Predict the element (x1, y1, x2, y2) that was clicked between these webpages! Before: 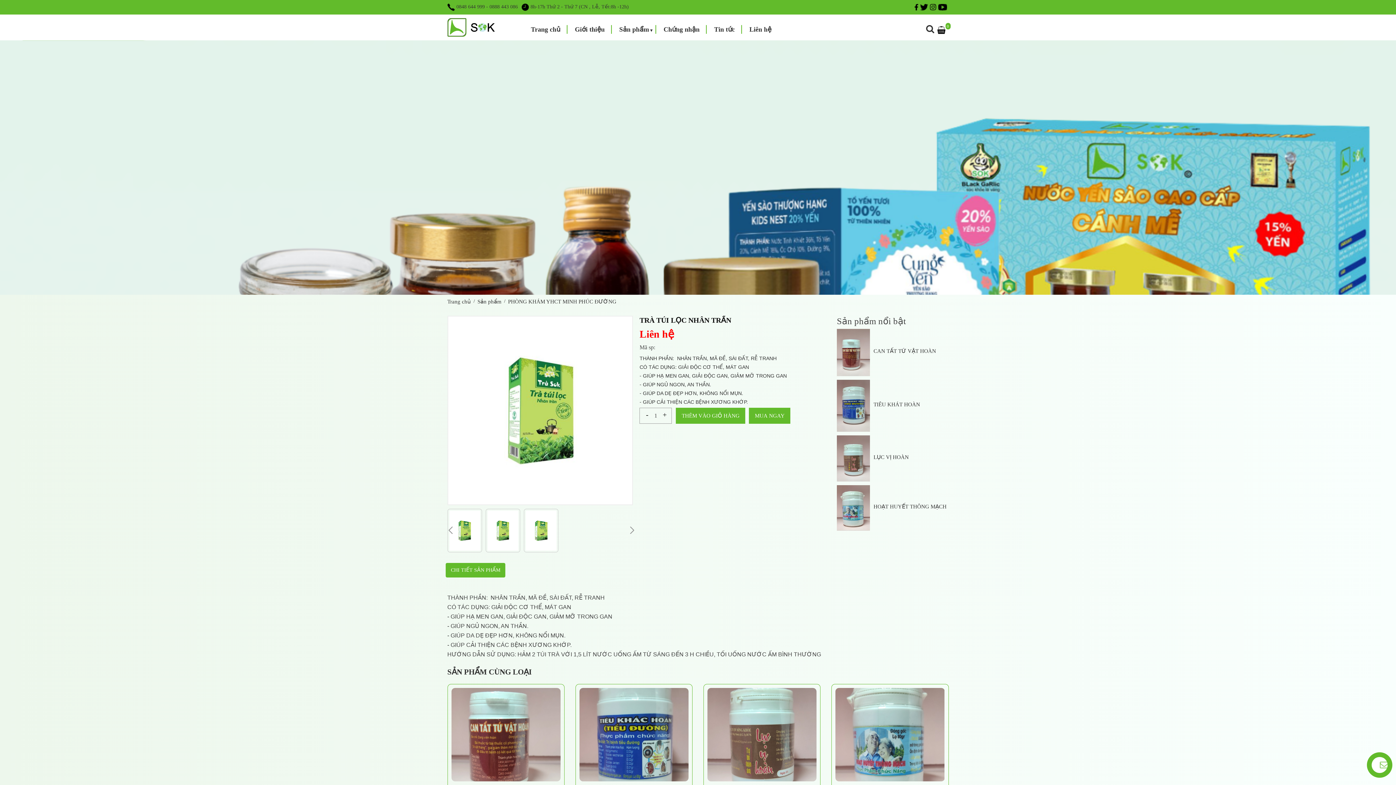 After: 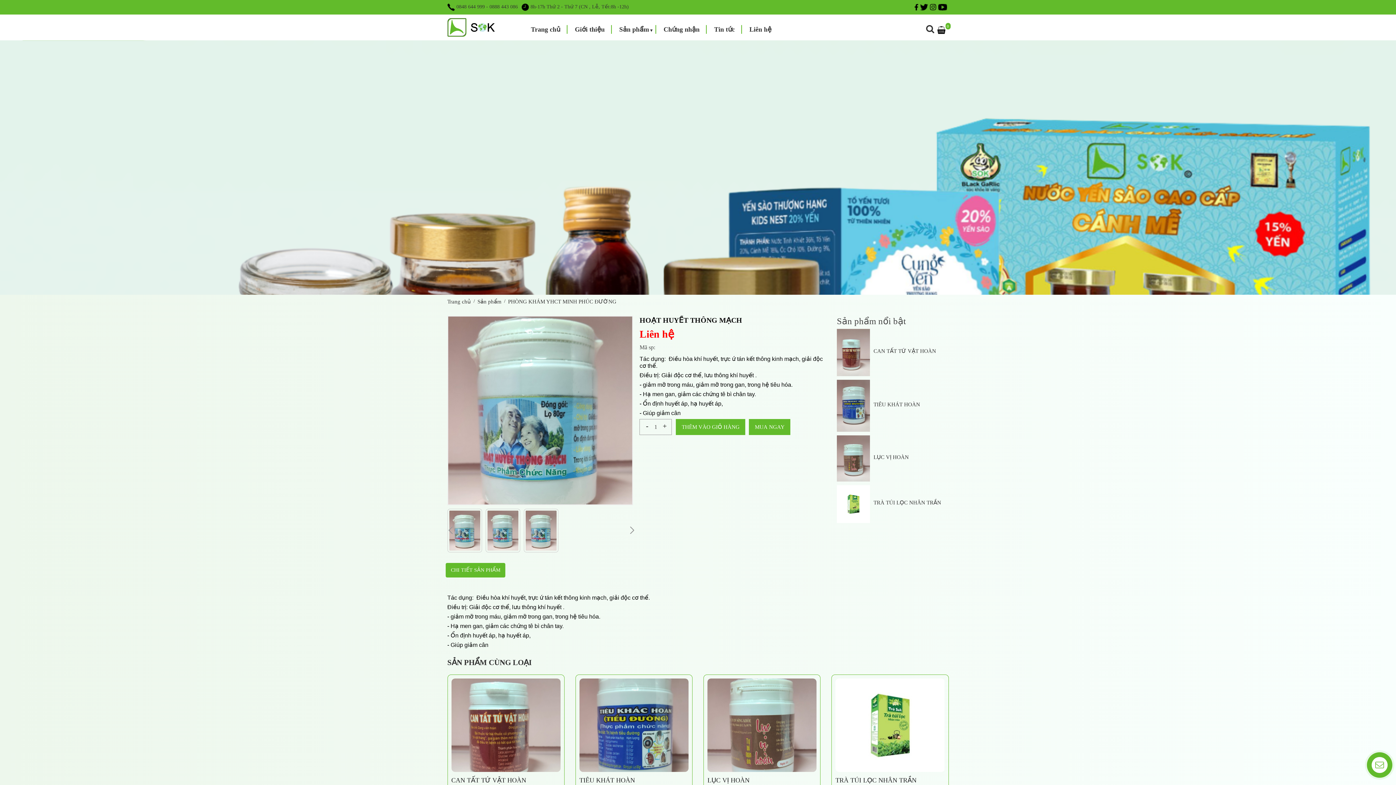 Action: bbox: (835, 688, 944, 781)